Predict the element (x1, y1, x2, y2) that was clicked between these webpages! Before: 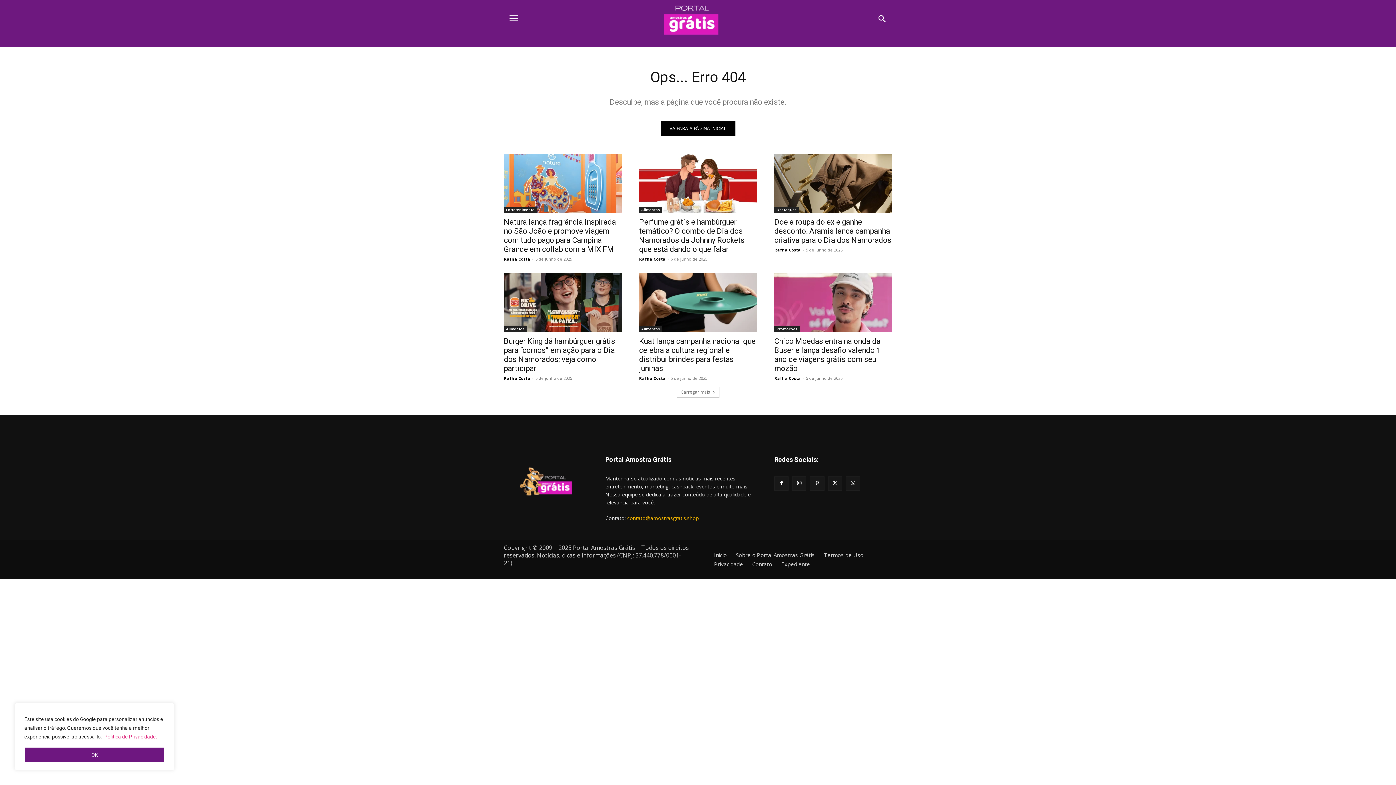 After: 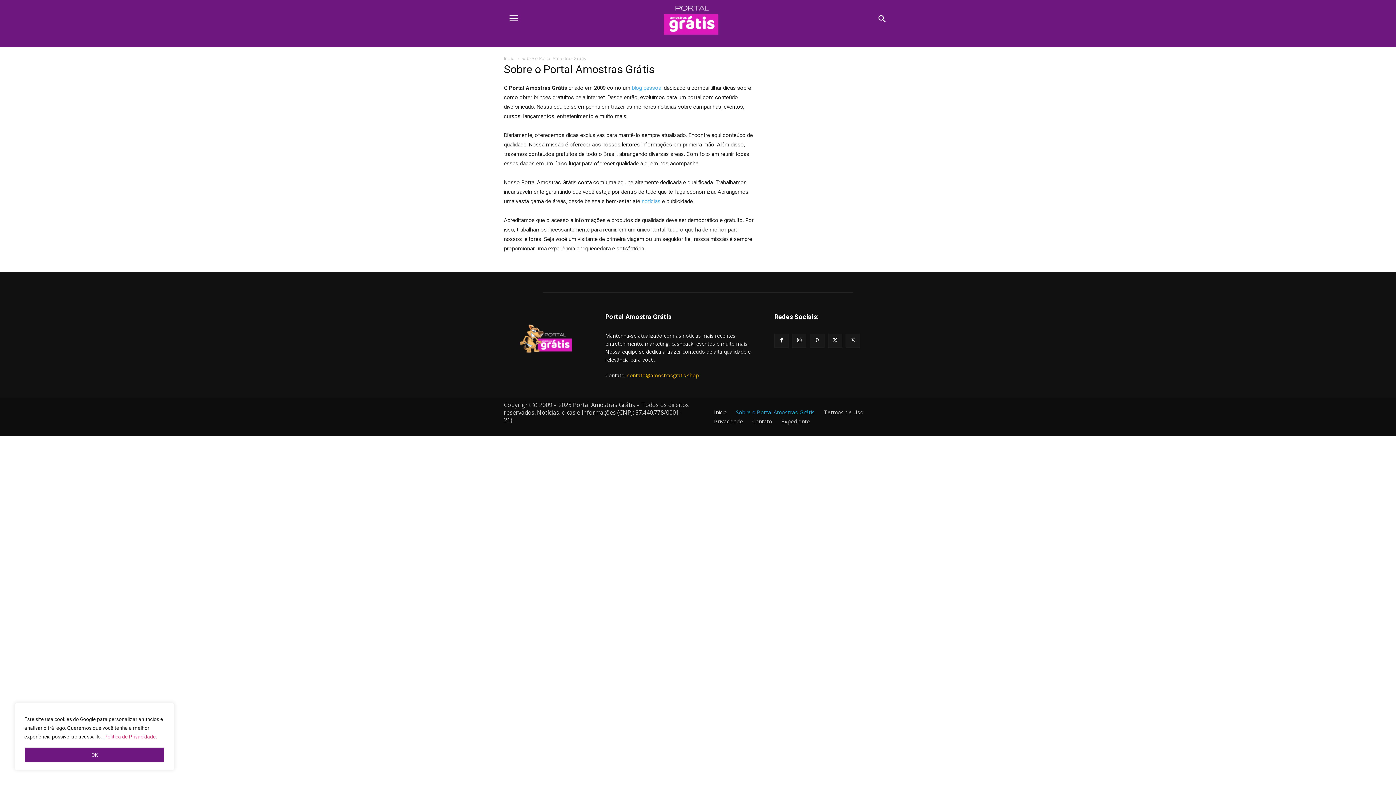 Action: label: Sobre o Portal Amostras Grátis bbox: (736, 550, 814, 560)